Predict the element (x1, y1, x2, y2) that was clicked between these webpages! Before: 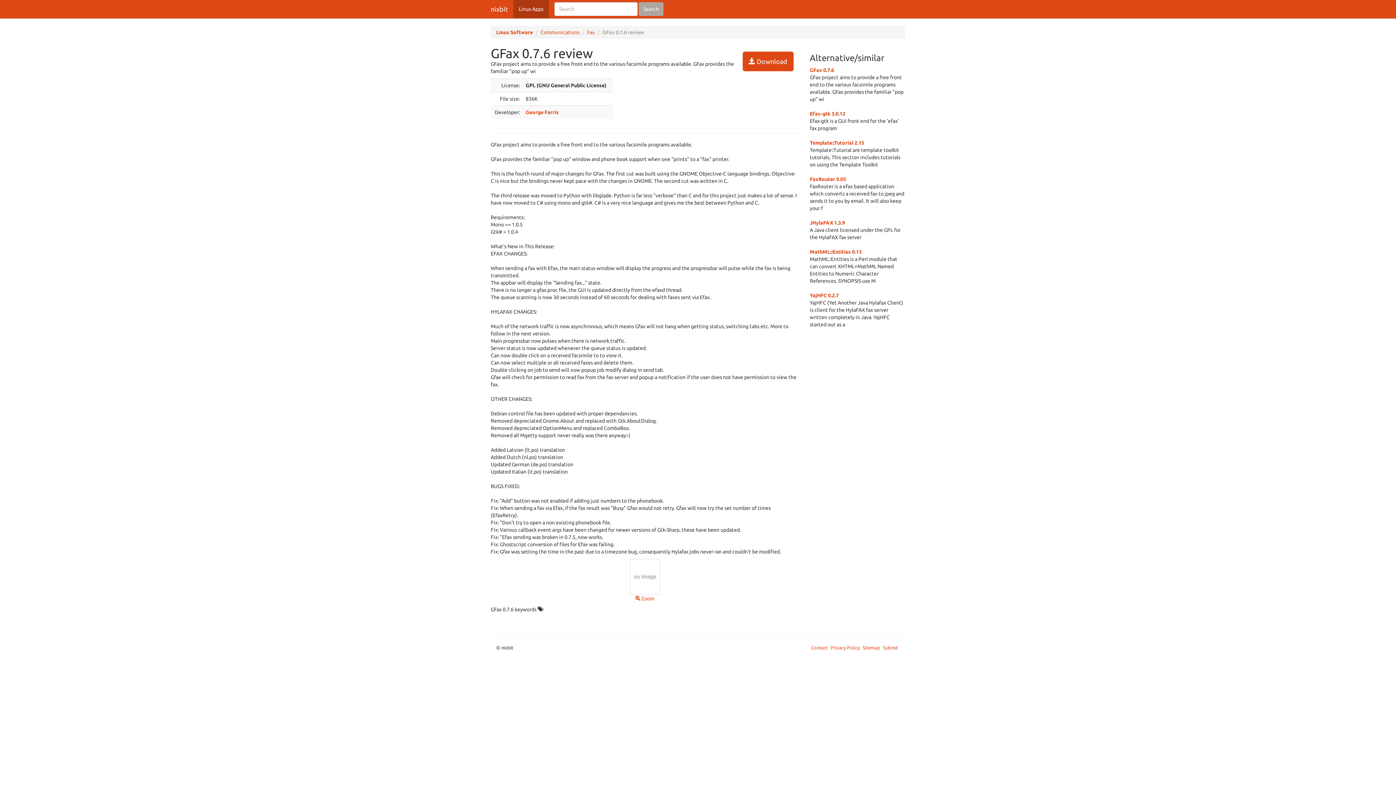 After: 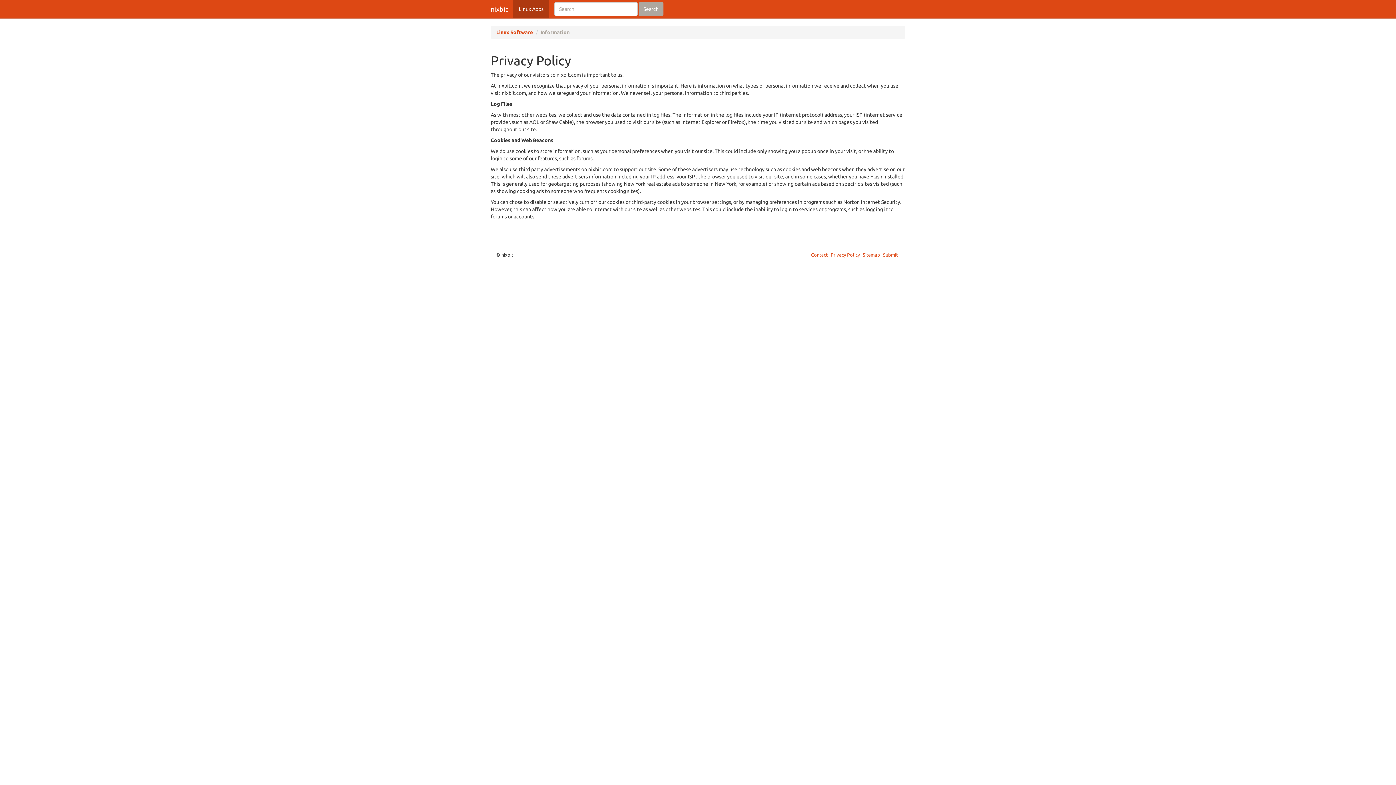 Action: label: Privacy Policy bbox: (830, 645, 861, 650)